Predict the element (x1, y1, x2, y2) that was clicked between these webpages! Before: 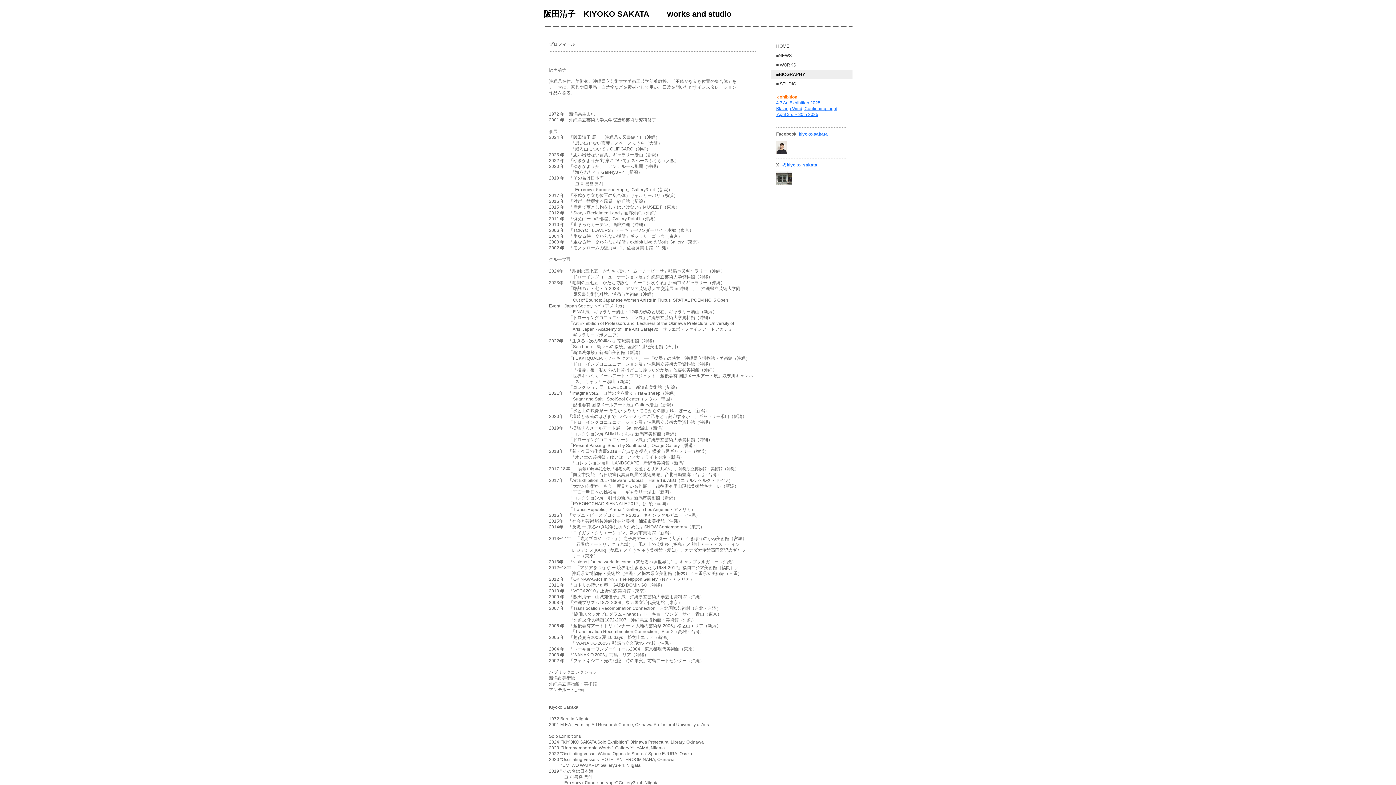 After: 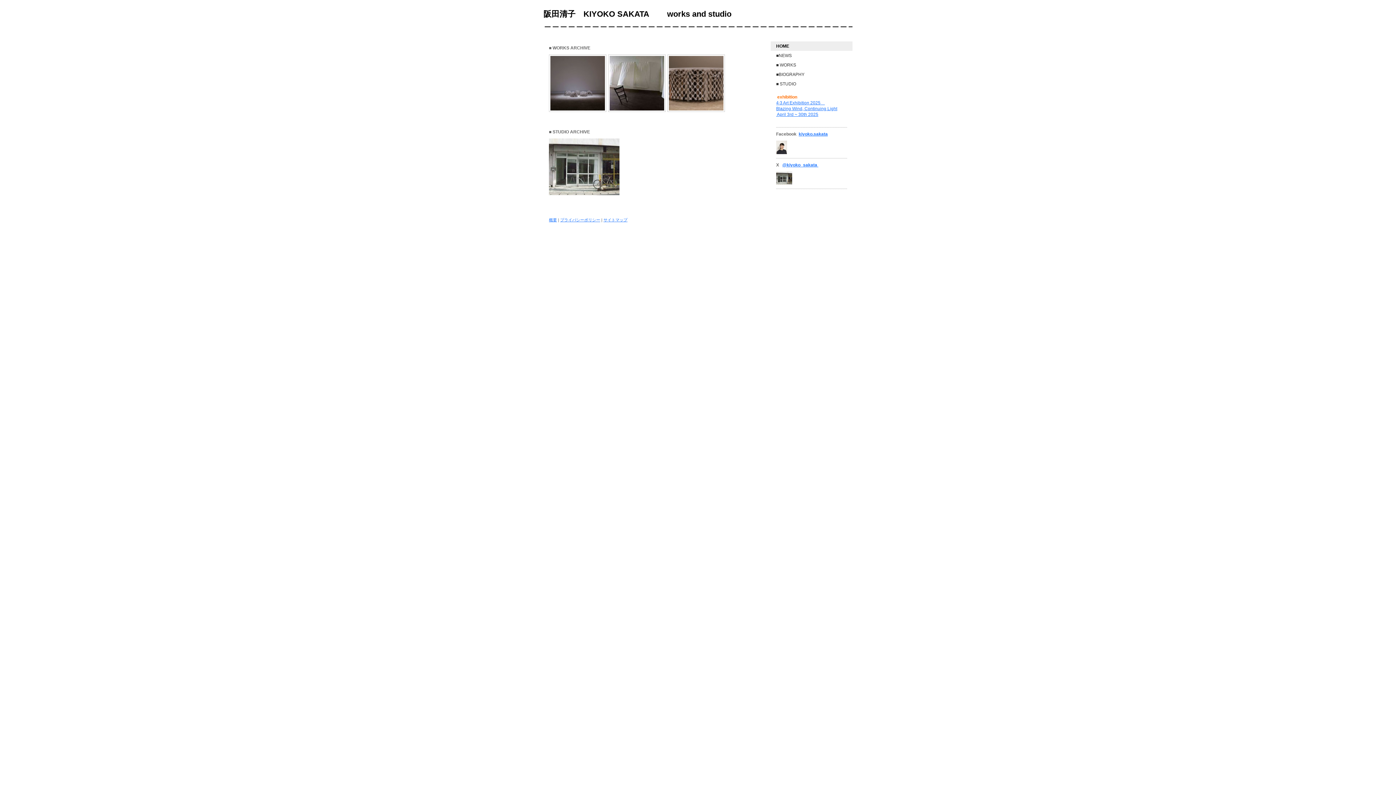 Action: bbox: (543, 0, 852, 28) label: 阪田清子　KIYOKO SAKATA 　　works and studio
＿＿＿＿＿＿＿＿＿＿＿＿＿＿＿＿＿＿＿＿＿＿＿＿＿＿＿＿＿＿＿＿＿＿＿＿＿＿＿＿＿＿